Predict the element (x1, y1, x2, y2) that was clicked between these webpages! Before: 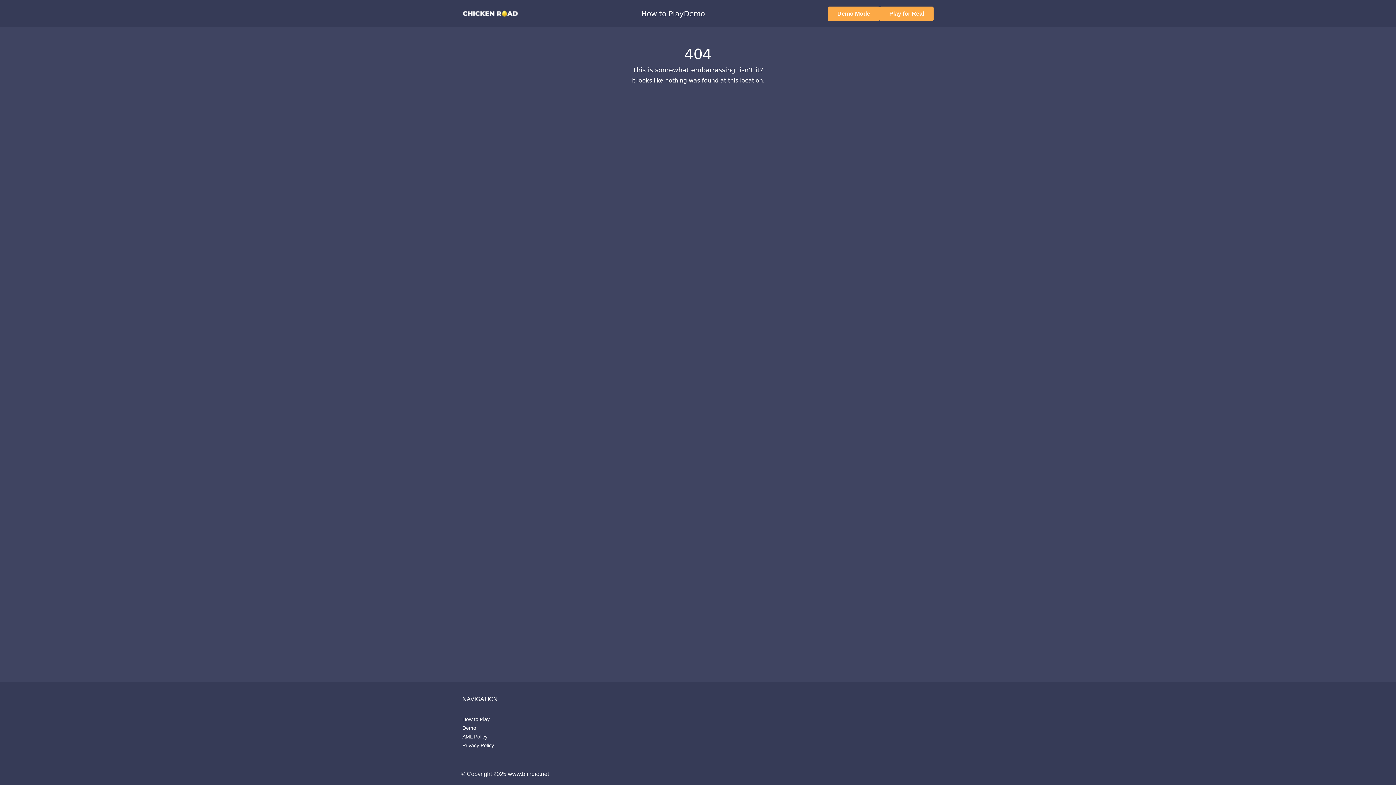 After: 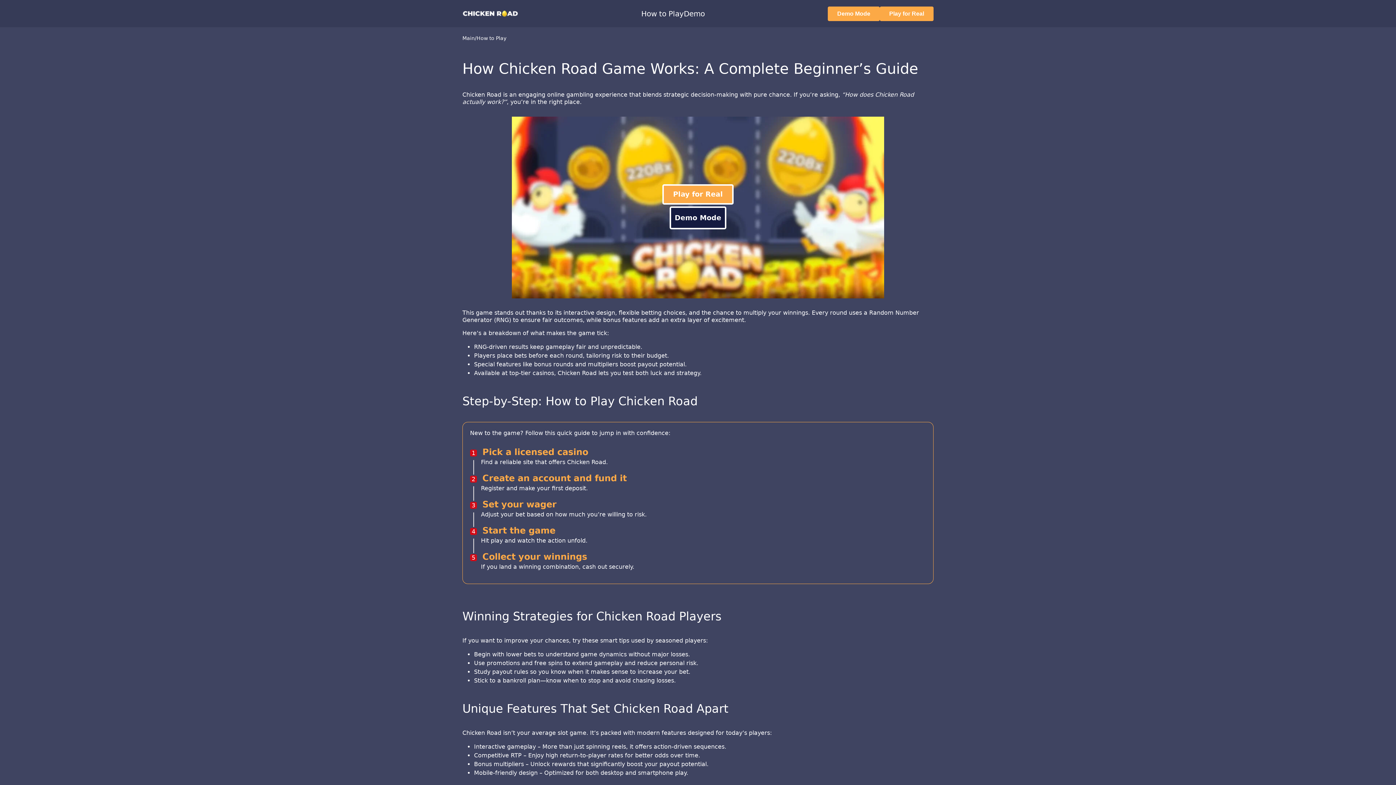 Action: bbox: (641, 8, 684, 19) label: How to Play